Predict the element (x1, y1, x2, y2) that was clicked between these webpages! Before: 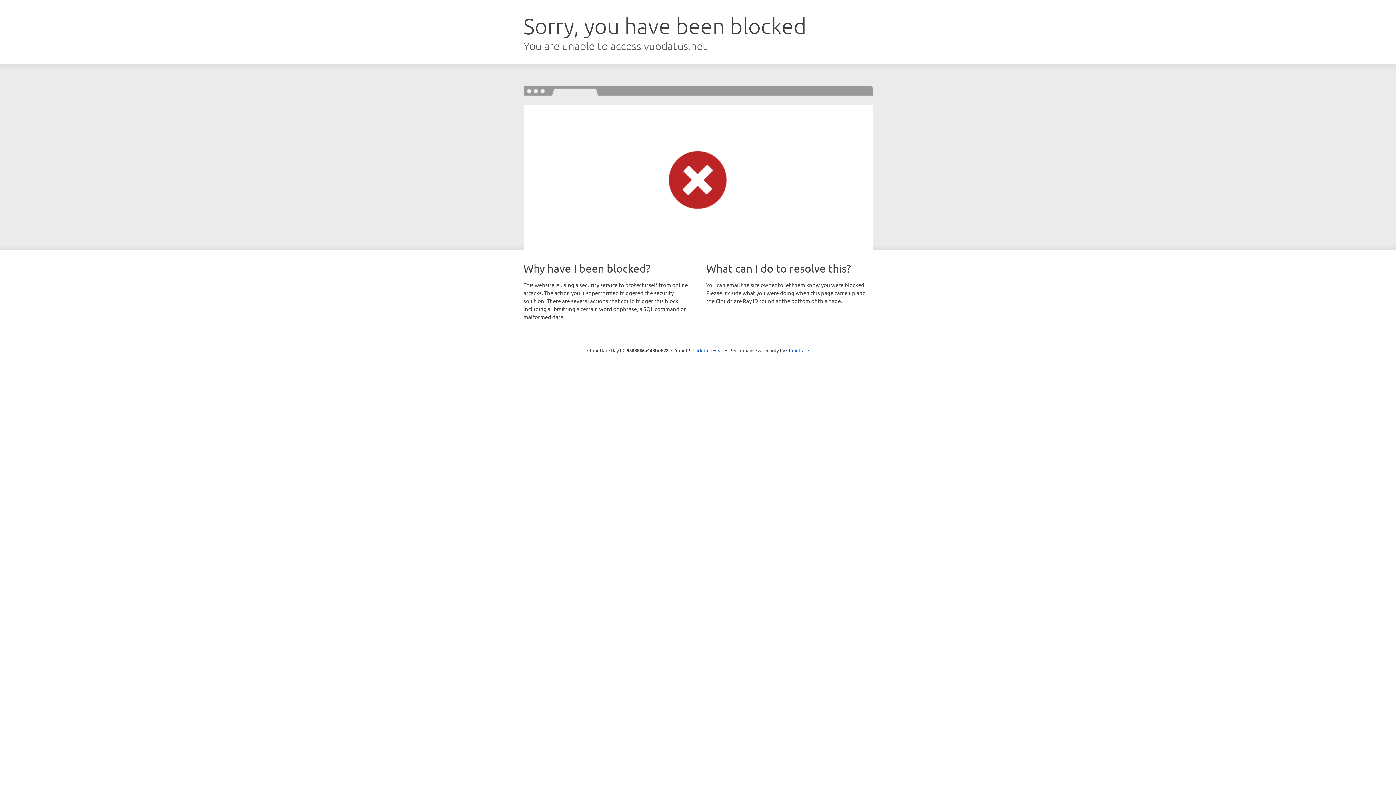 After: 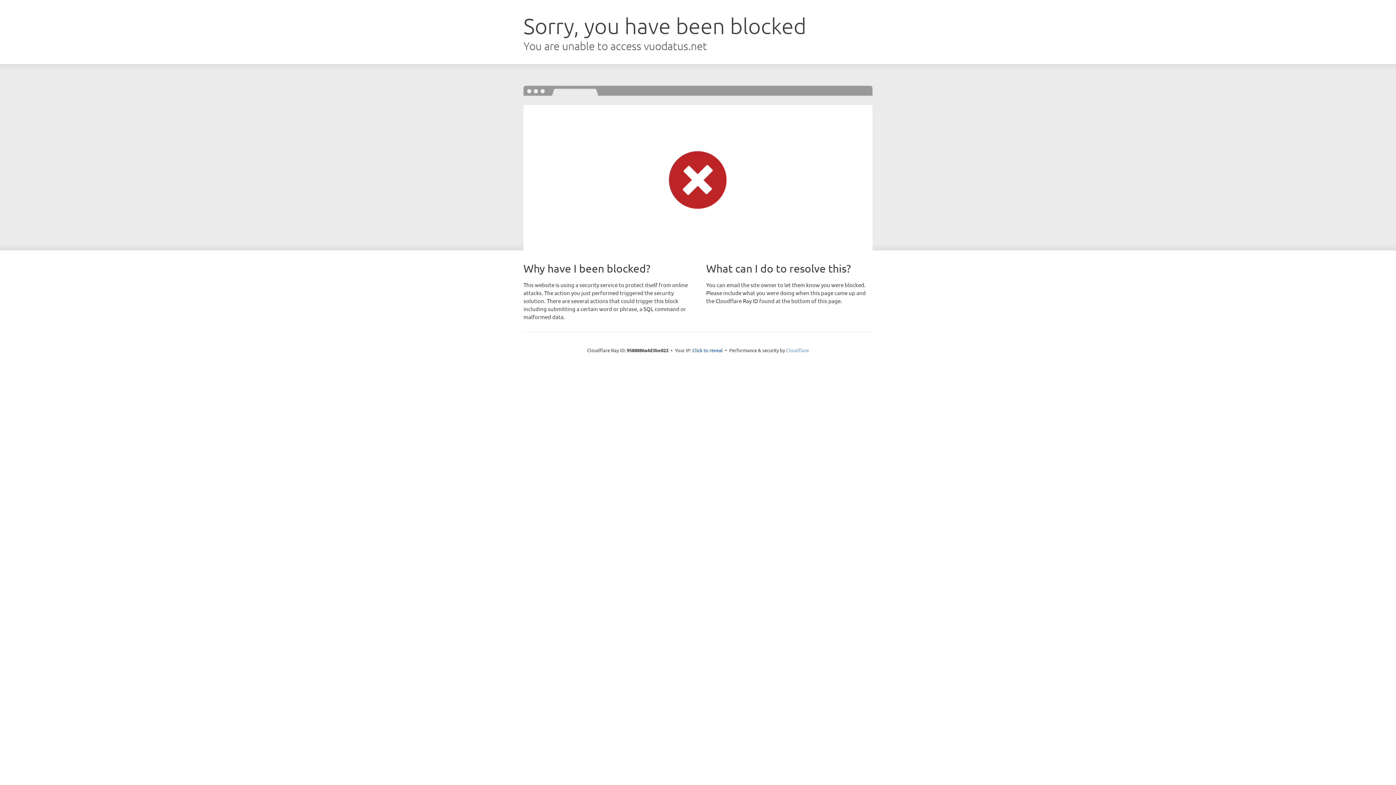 Action: label: Cloudflare bbox: (786, 347, 809, 353)